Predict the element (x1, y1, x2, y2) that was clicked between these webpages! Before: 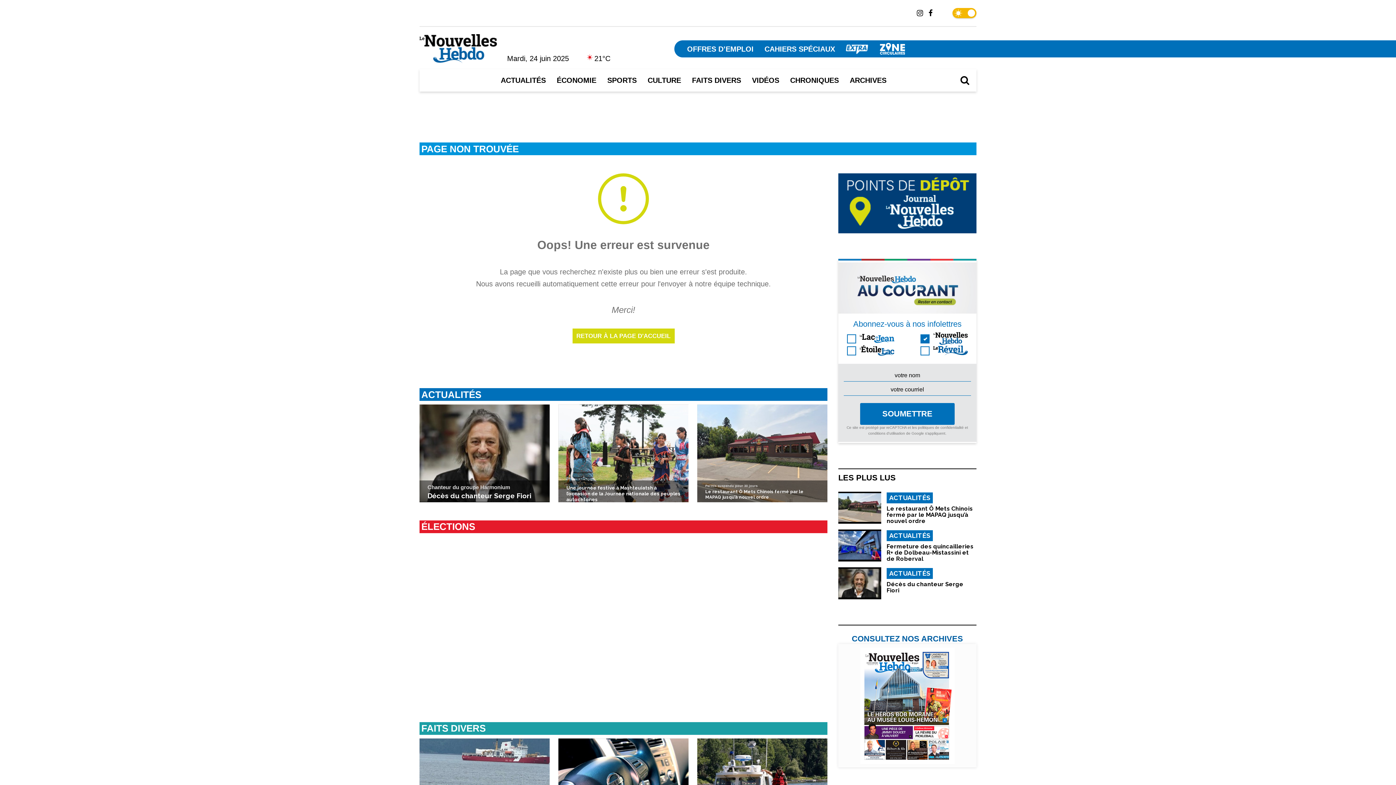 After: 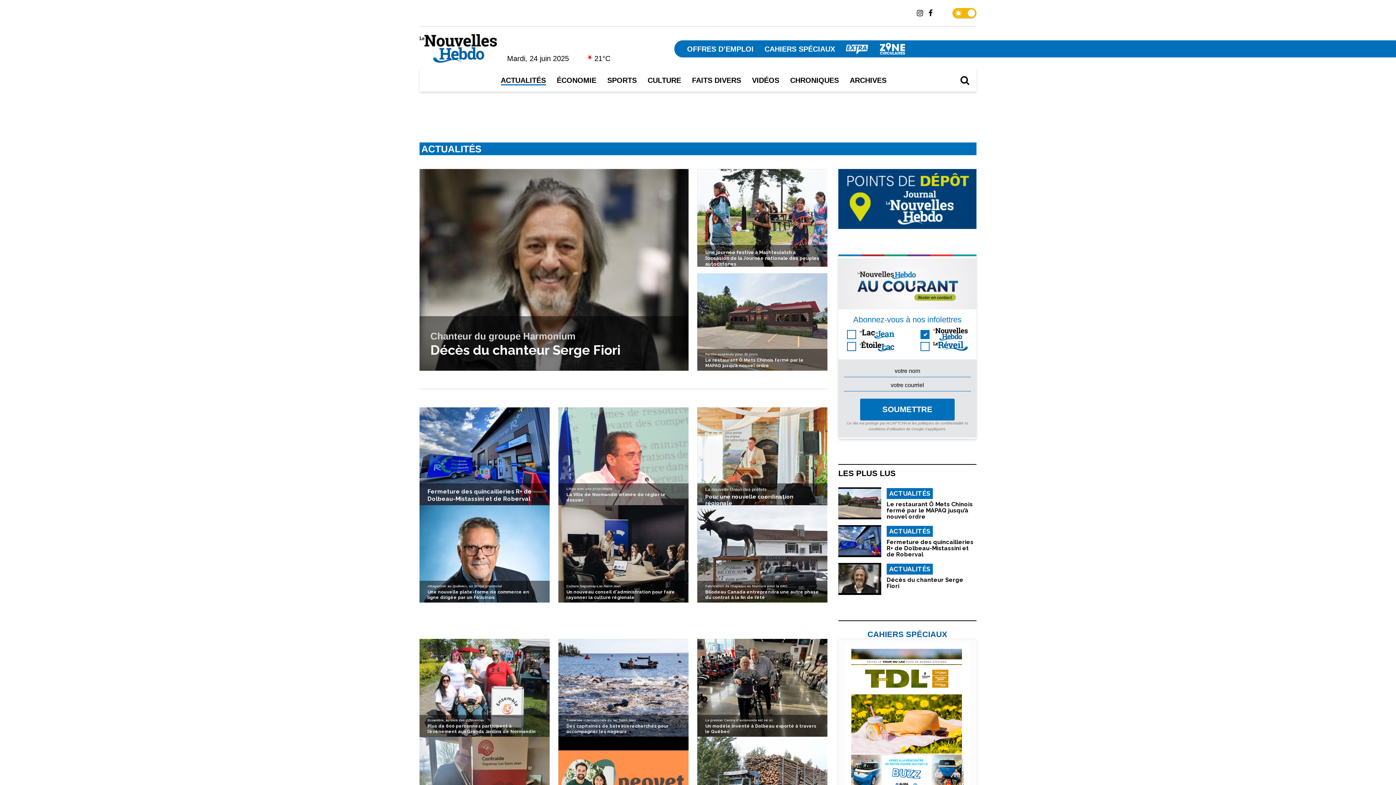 Action: bbox: (886, 492, 933, 503) label: ACTUALITÉS